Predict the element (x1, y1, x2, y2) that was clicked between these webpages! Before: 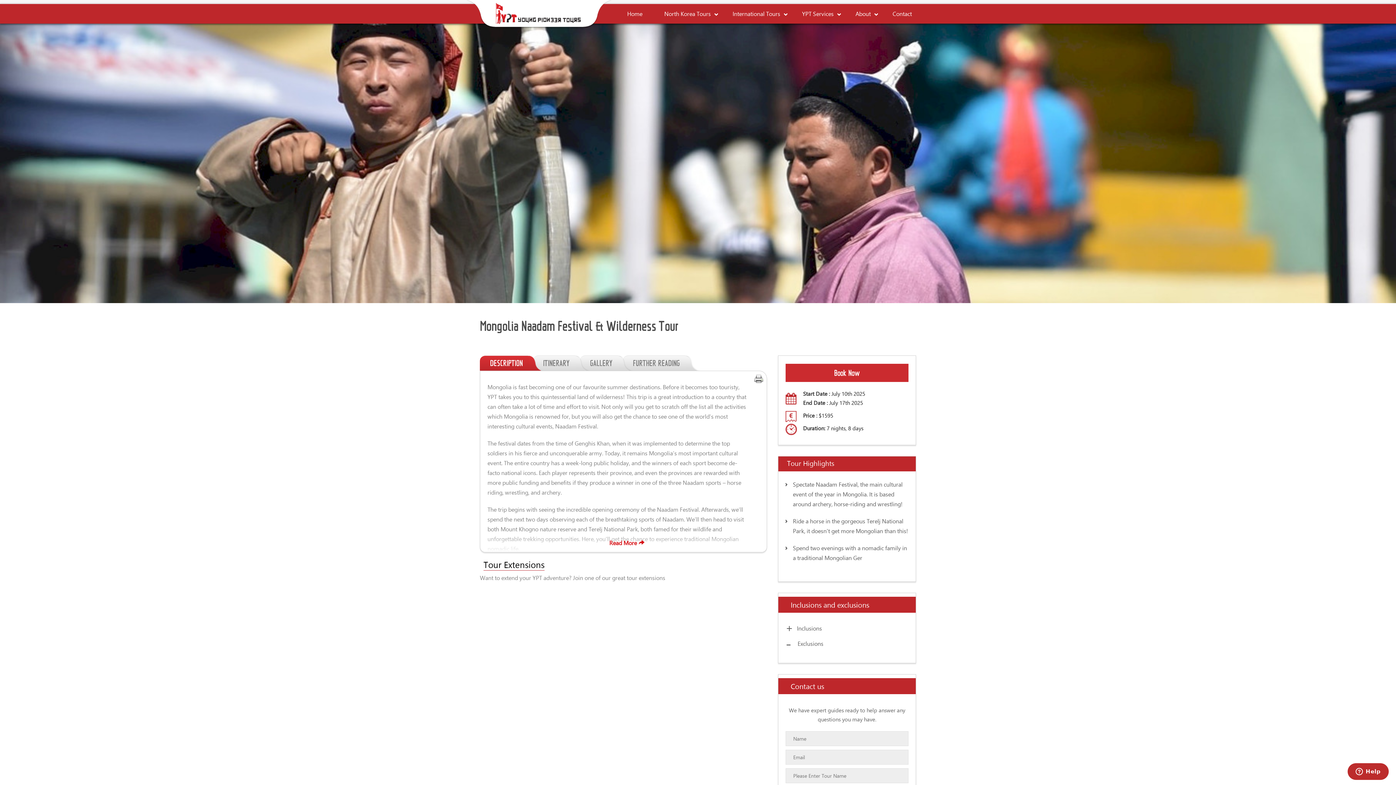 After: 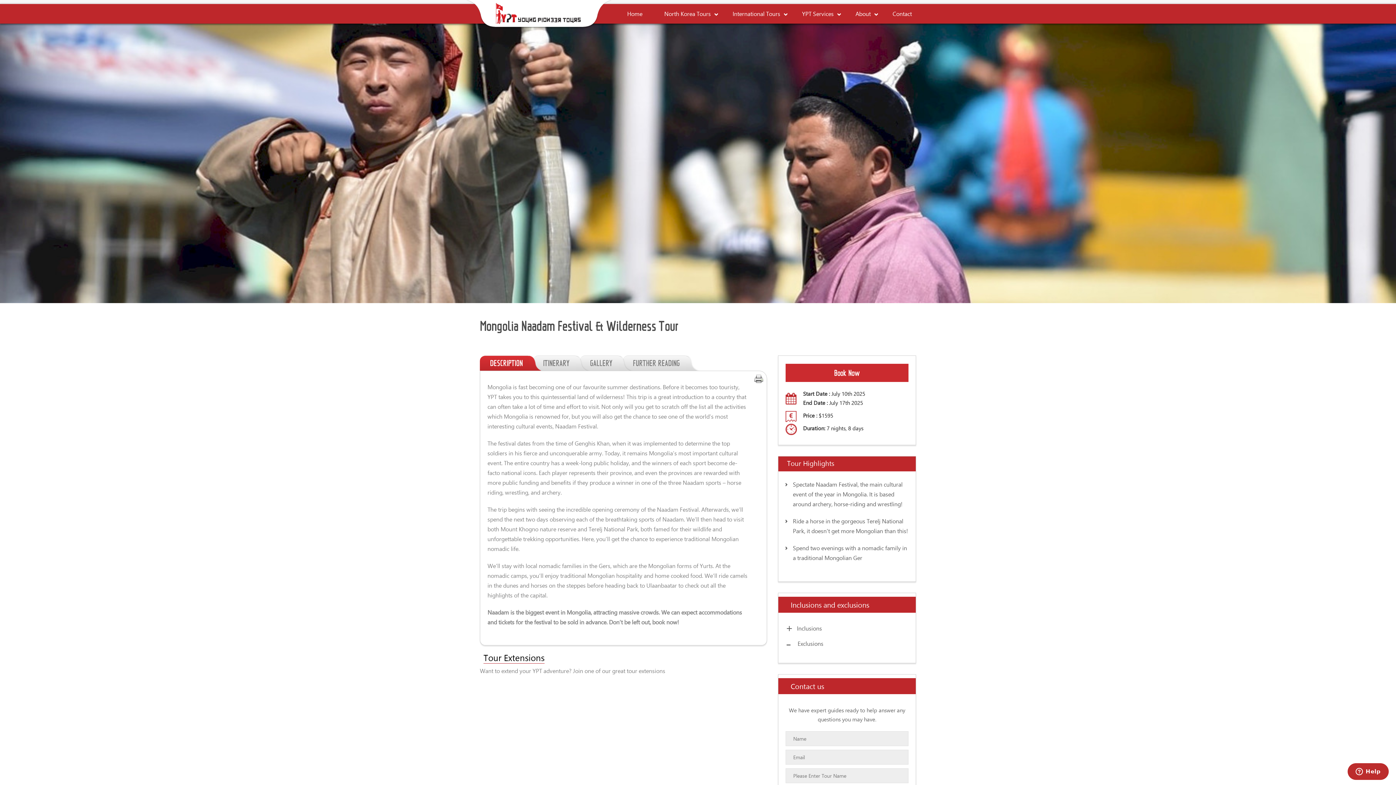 Action: label: Read More bbox: (609, 538, 646, 548)